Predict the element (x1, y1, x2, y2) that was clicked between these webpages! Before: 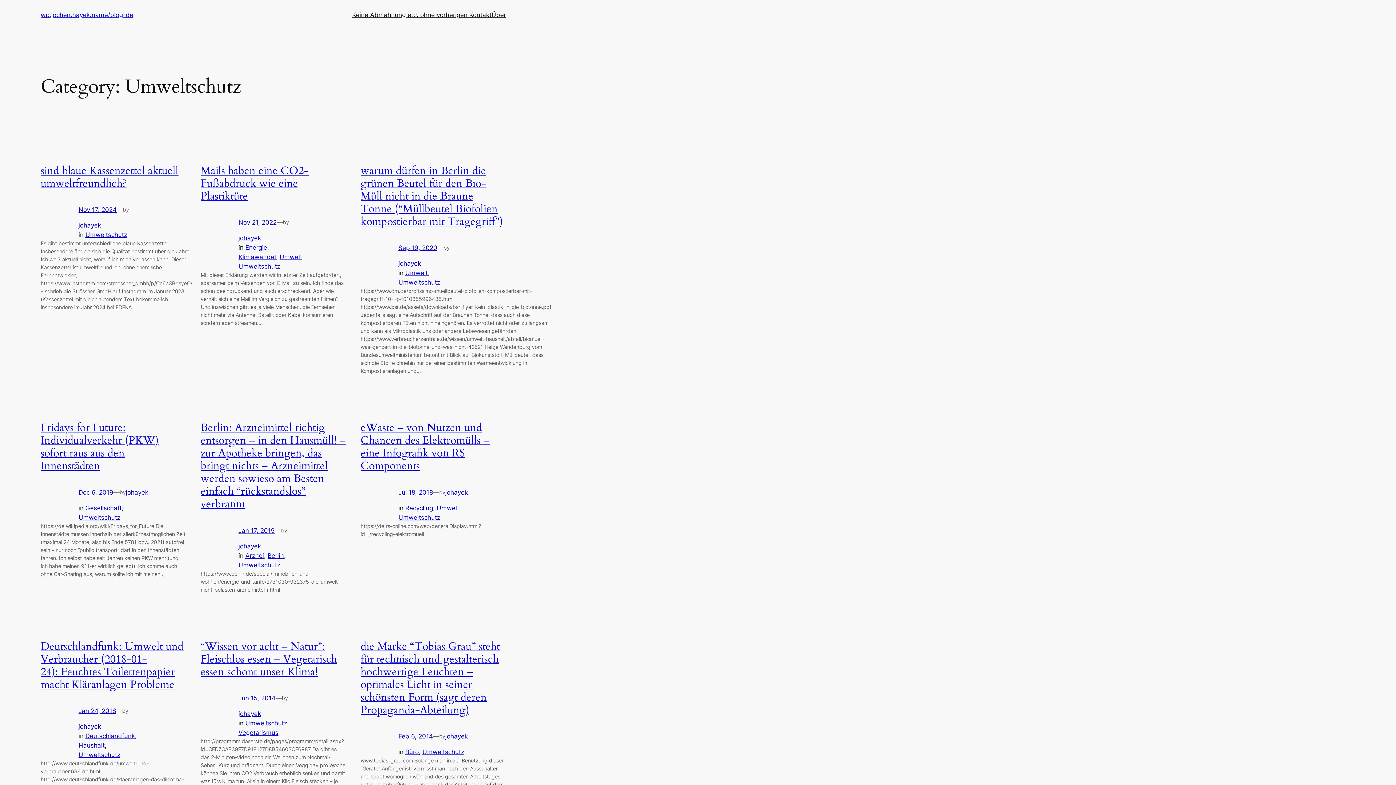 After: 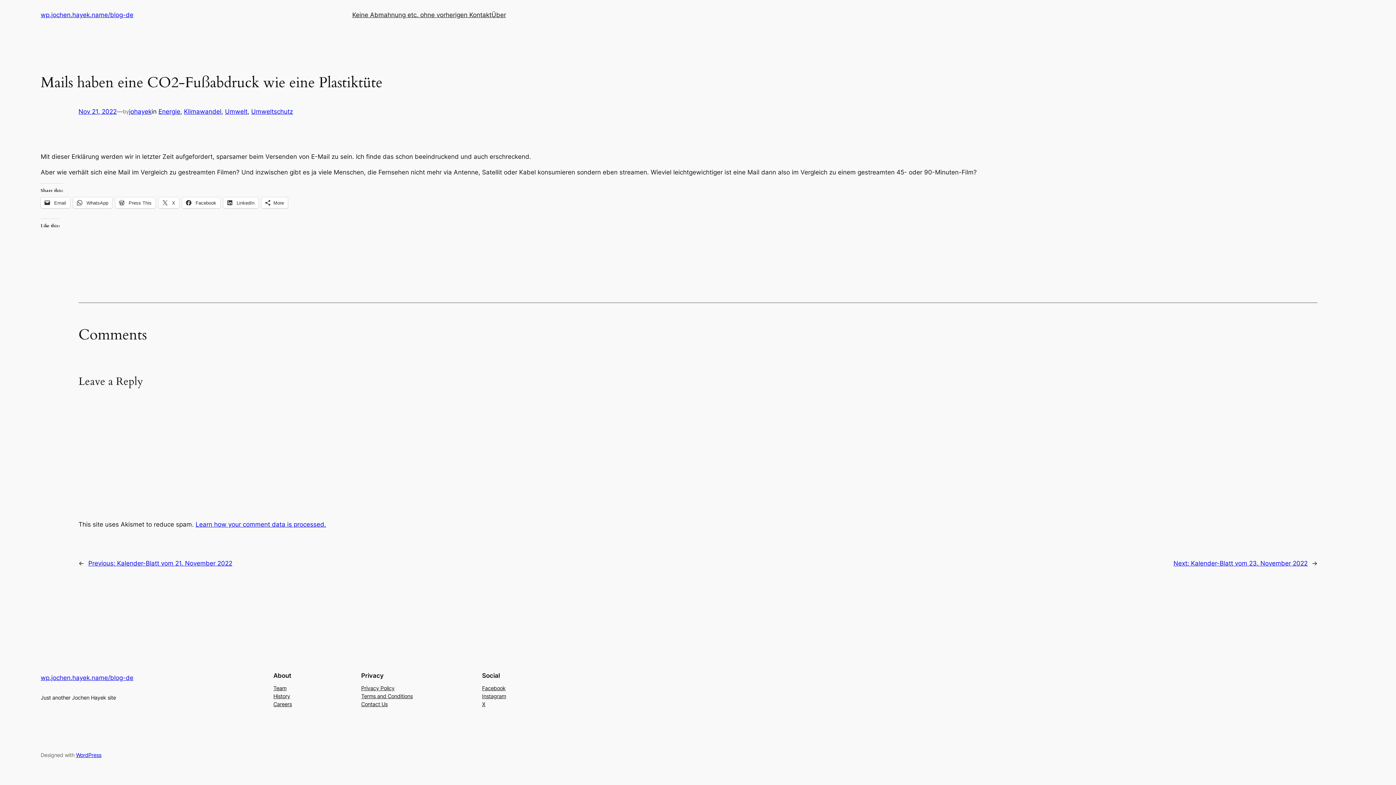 Action: label: Mails haben eine CO2-Fußabdruck wie eine Plastiktüte bbox: (200, 163, 308, 203)